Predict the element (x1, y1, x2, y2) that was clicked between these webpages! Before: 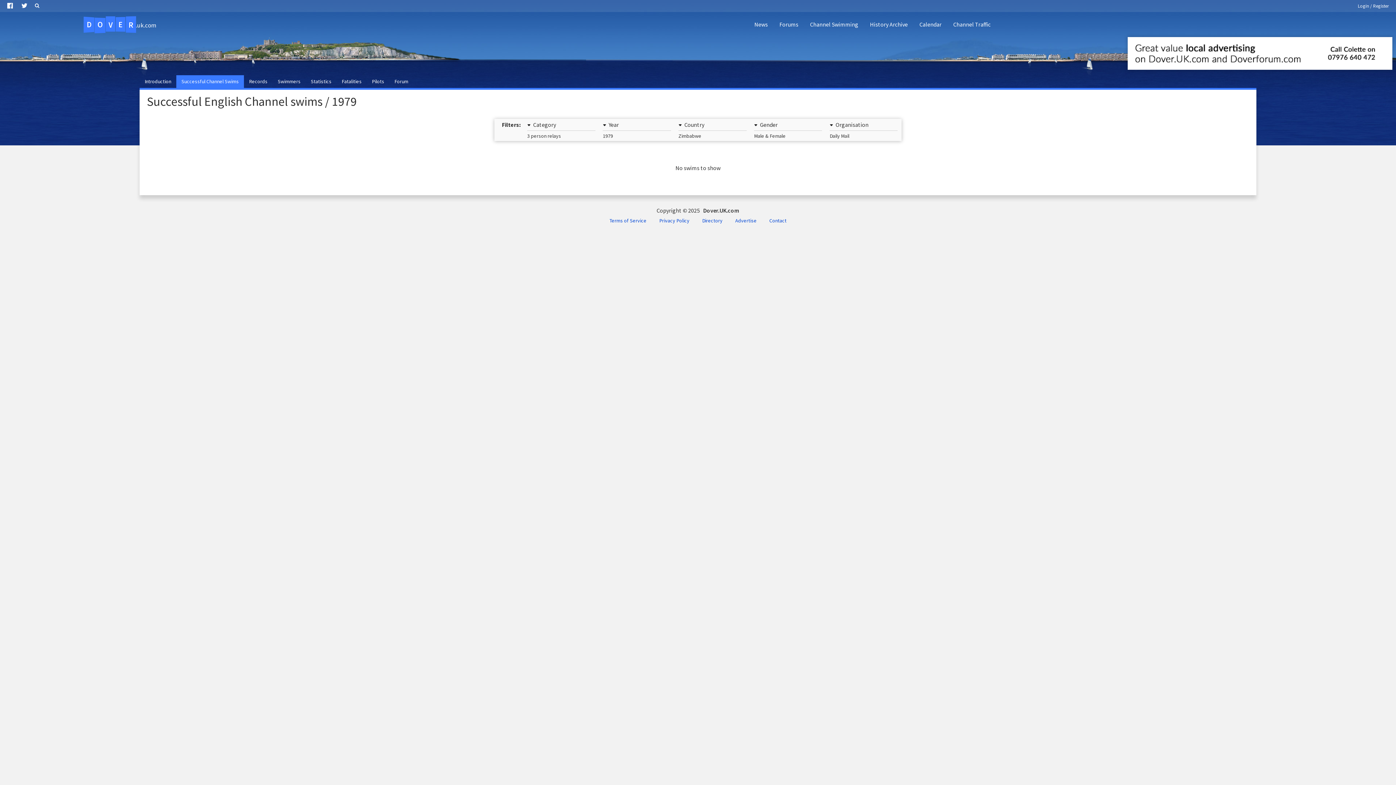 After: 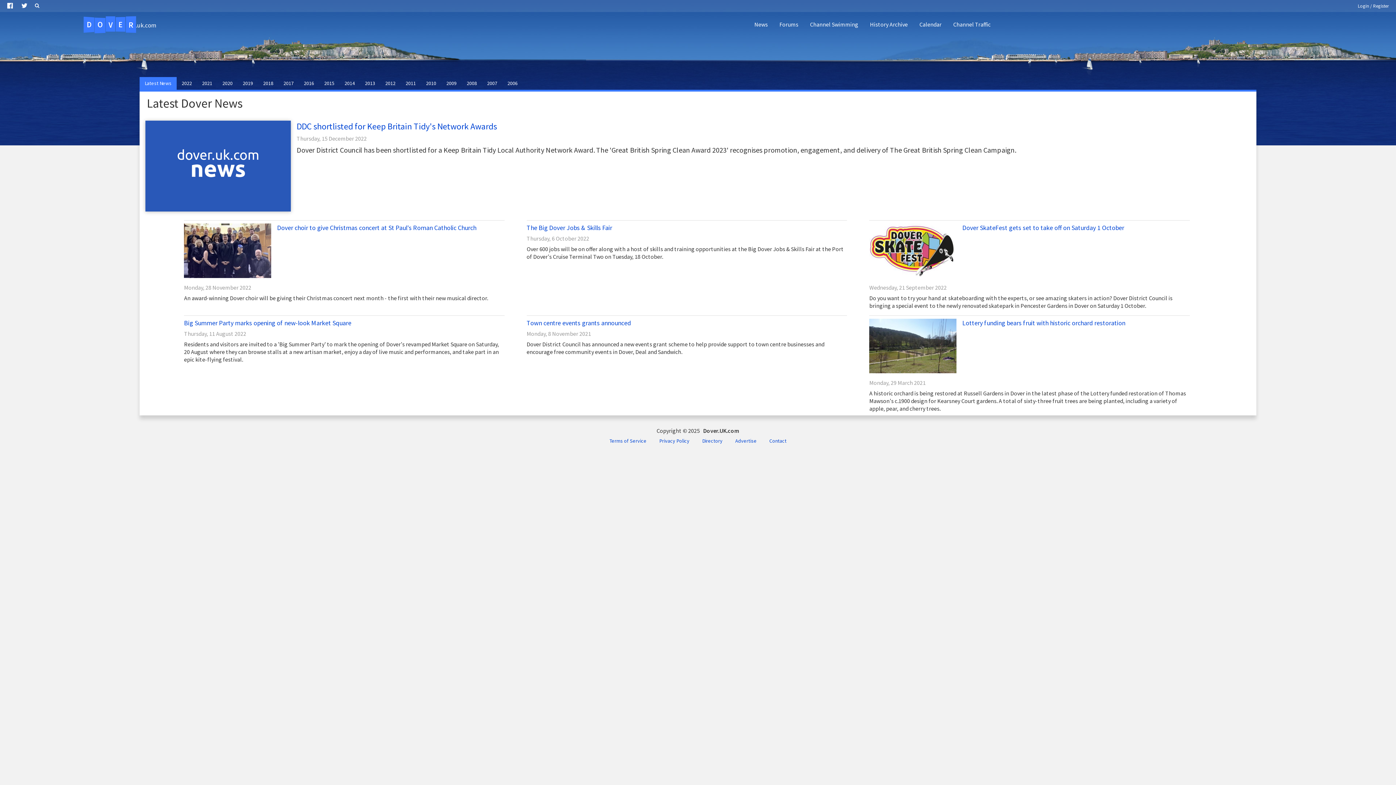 Action: label: News bbox: (748, 14, 773, 34)